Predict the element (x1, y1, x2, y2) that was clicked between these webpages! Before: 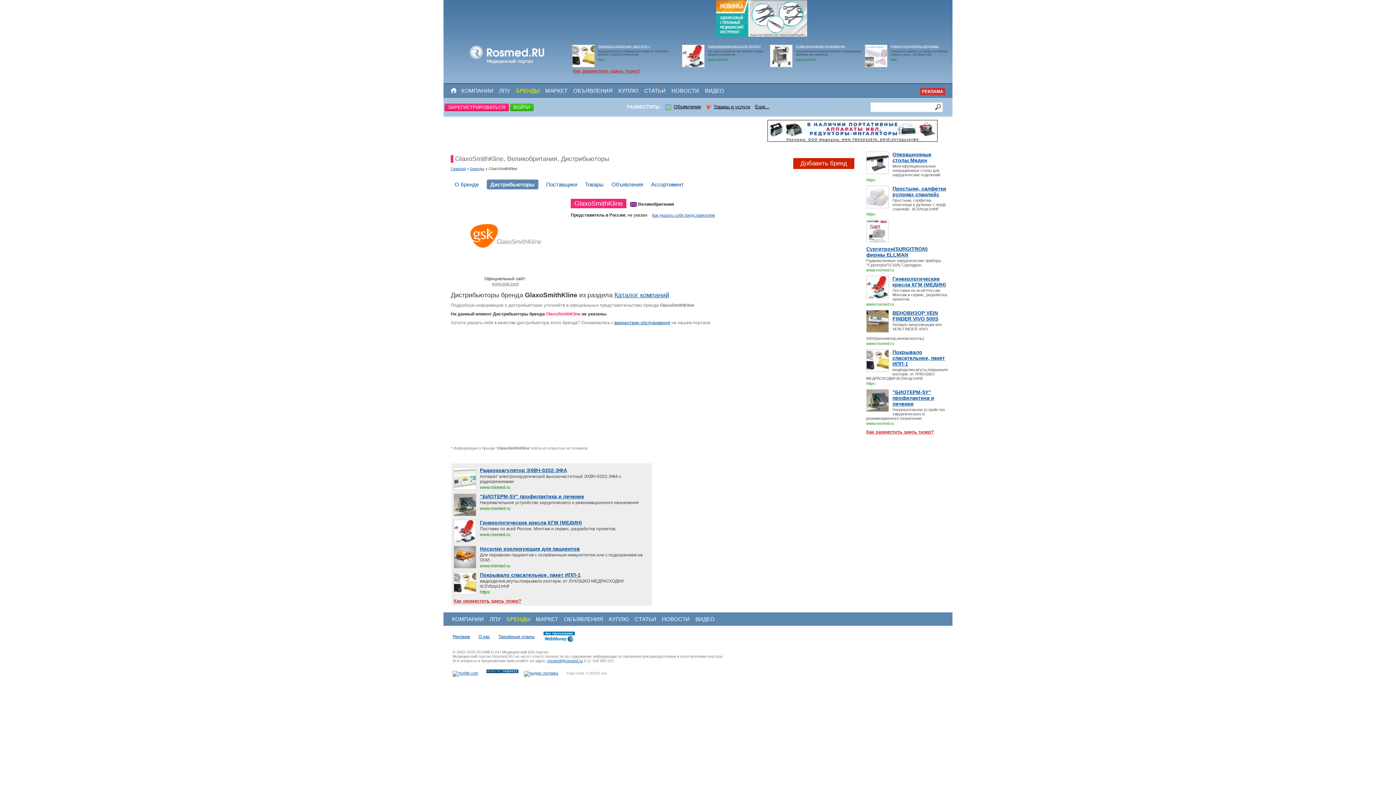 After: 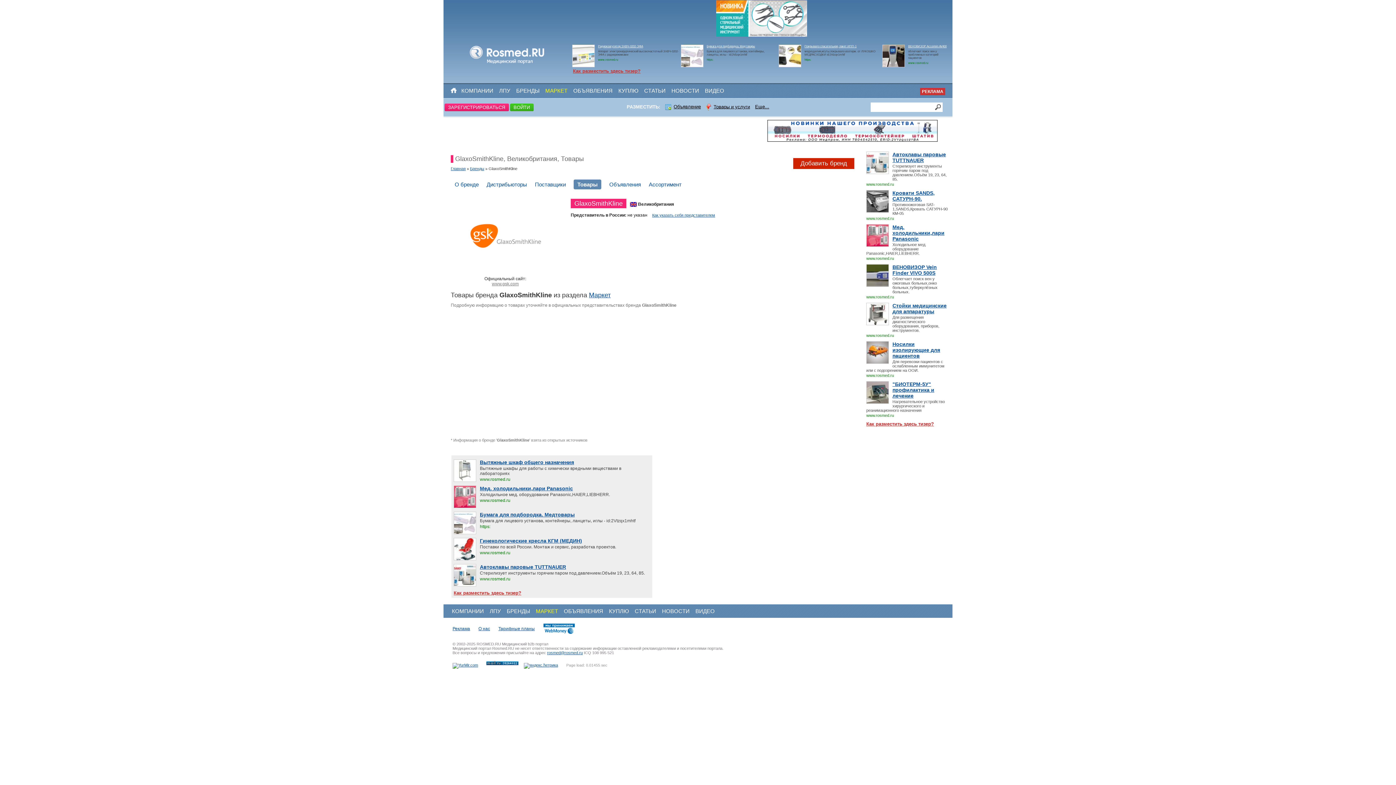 Action: label: Товары bbox: (585, 181, 603, 187)